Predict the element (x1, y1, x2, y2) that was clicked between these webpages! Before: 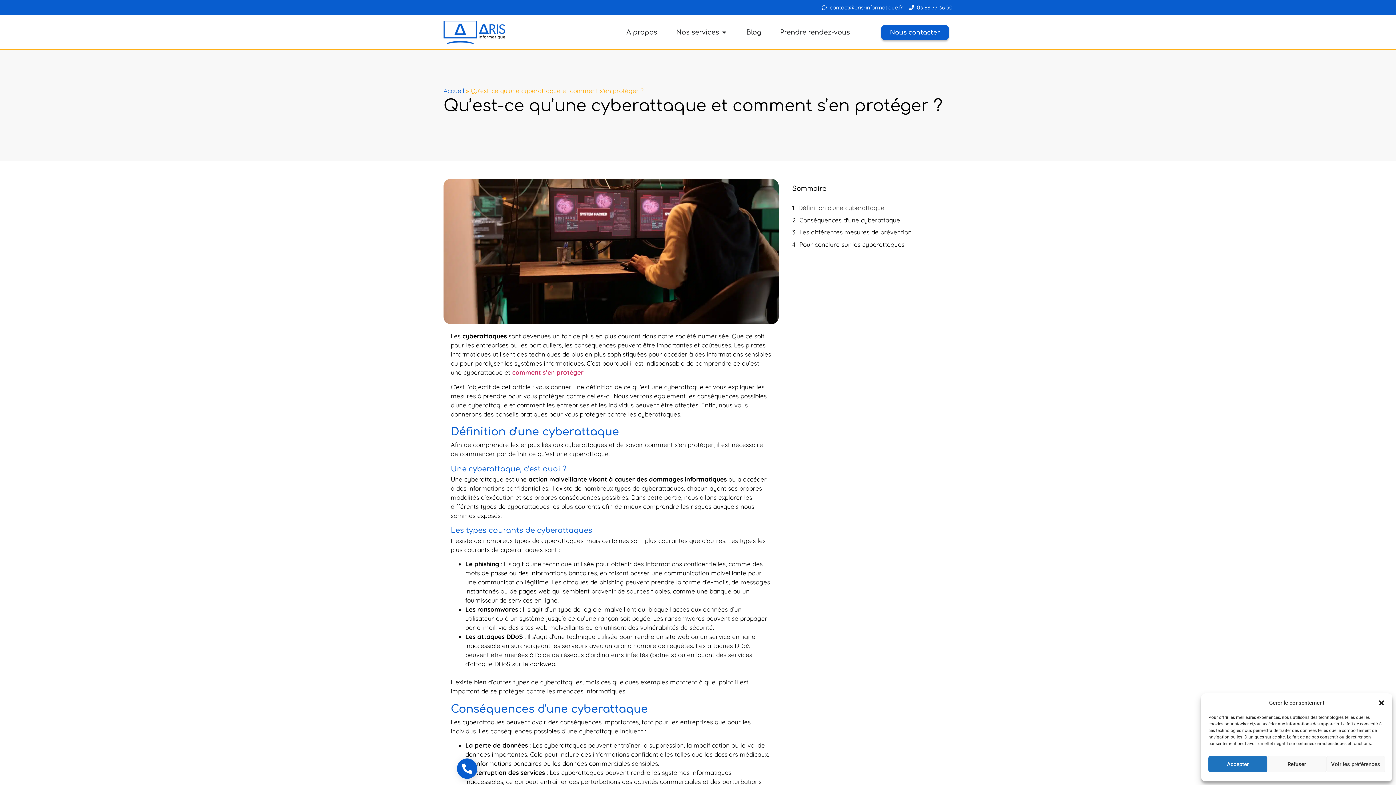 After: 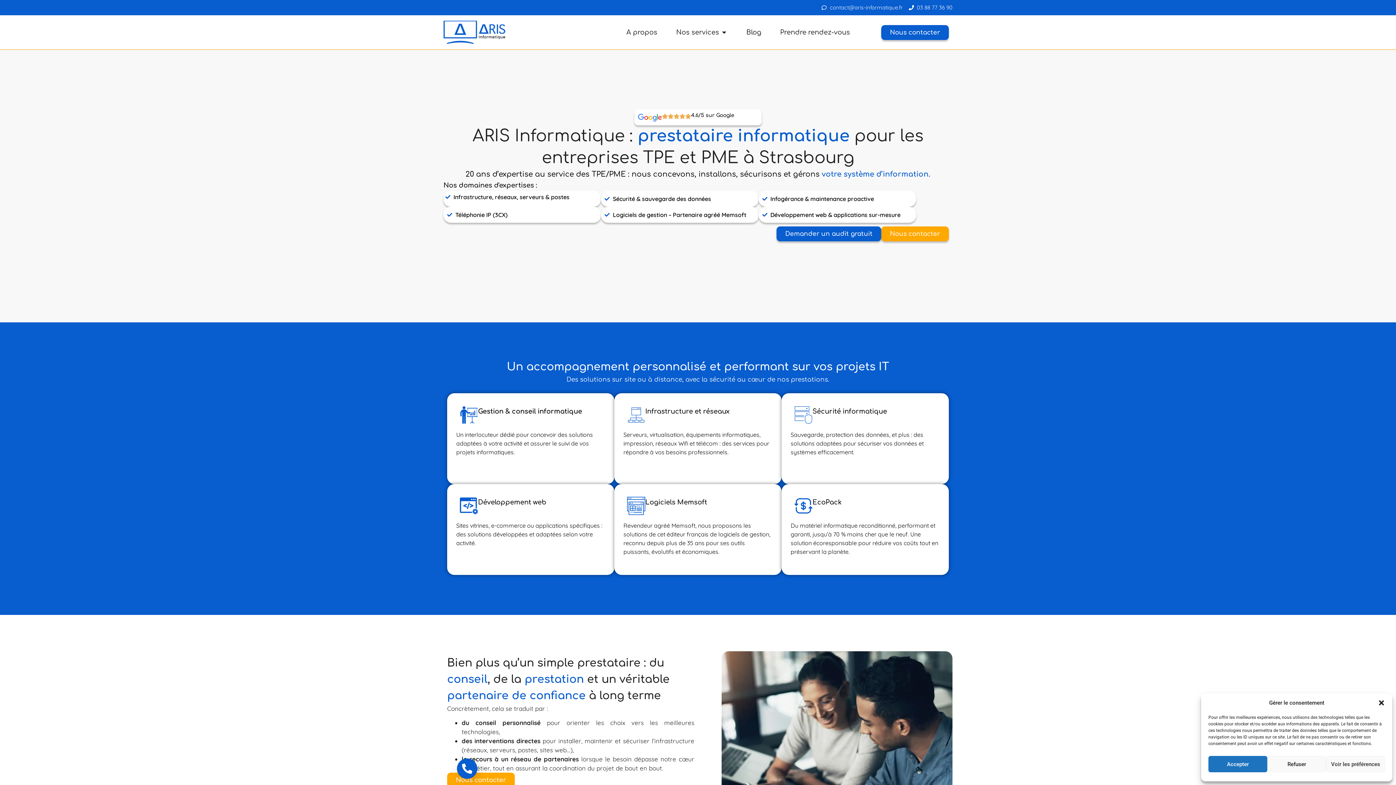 Action: bbox: (443, 20, 505, 44)